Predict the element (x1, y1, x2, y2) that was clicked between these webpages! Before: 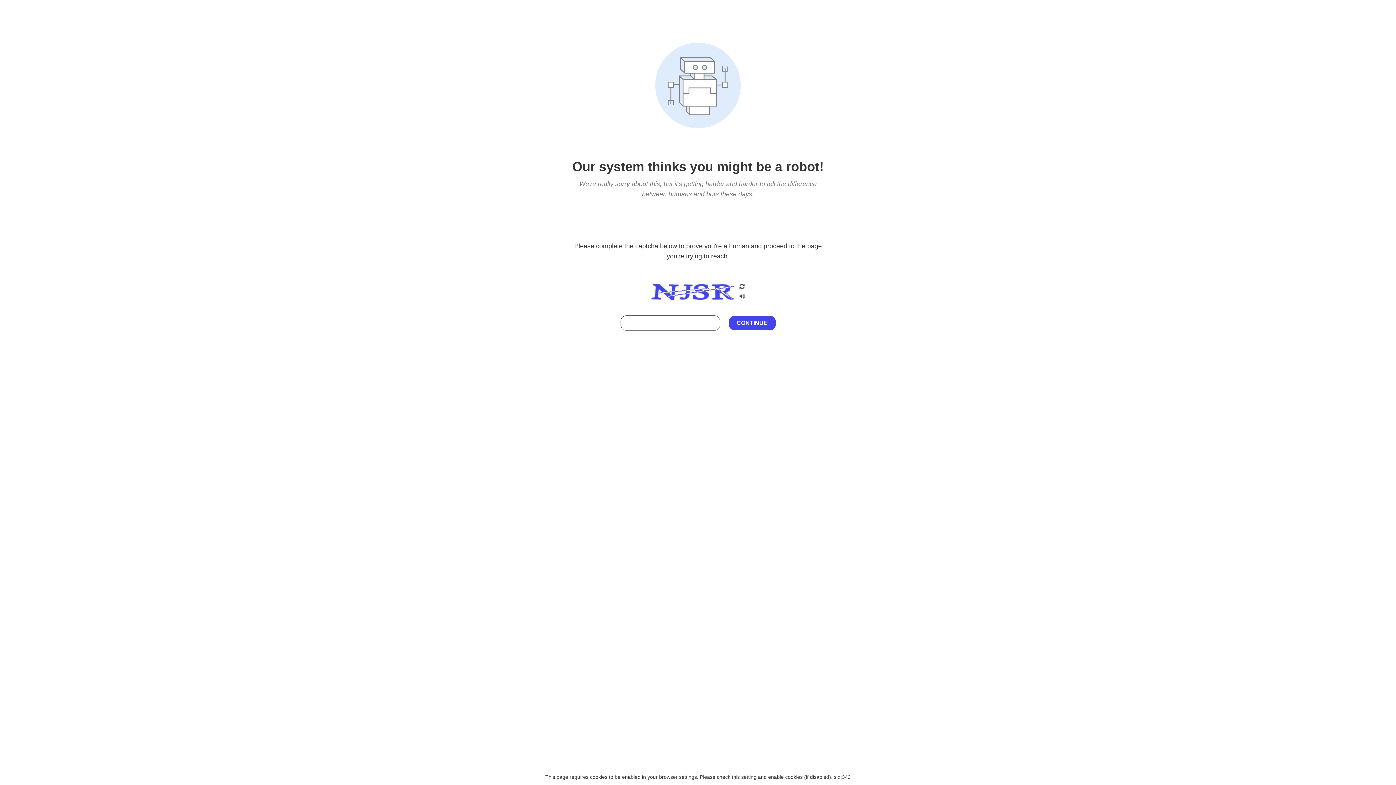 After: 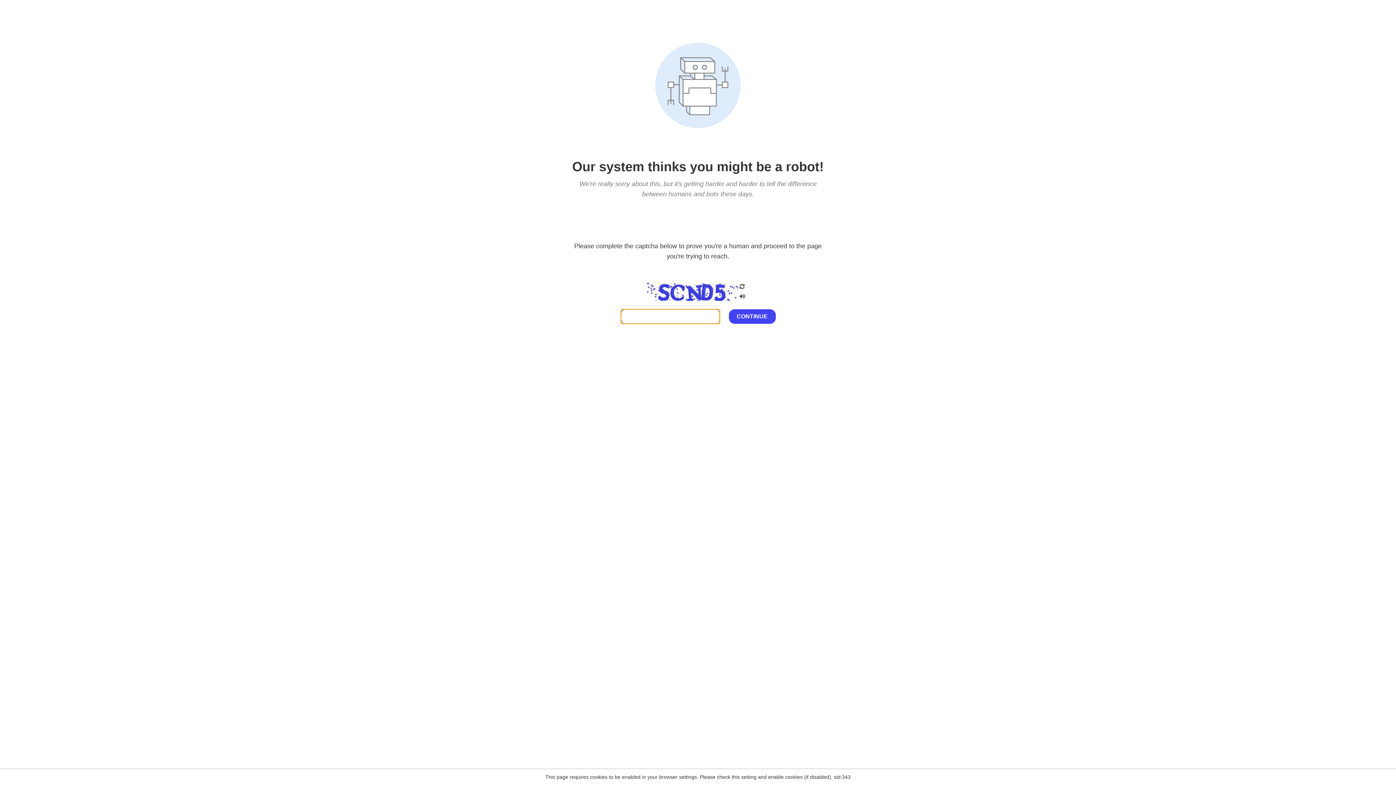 Action: bbox: (738, 200, 746, 210)